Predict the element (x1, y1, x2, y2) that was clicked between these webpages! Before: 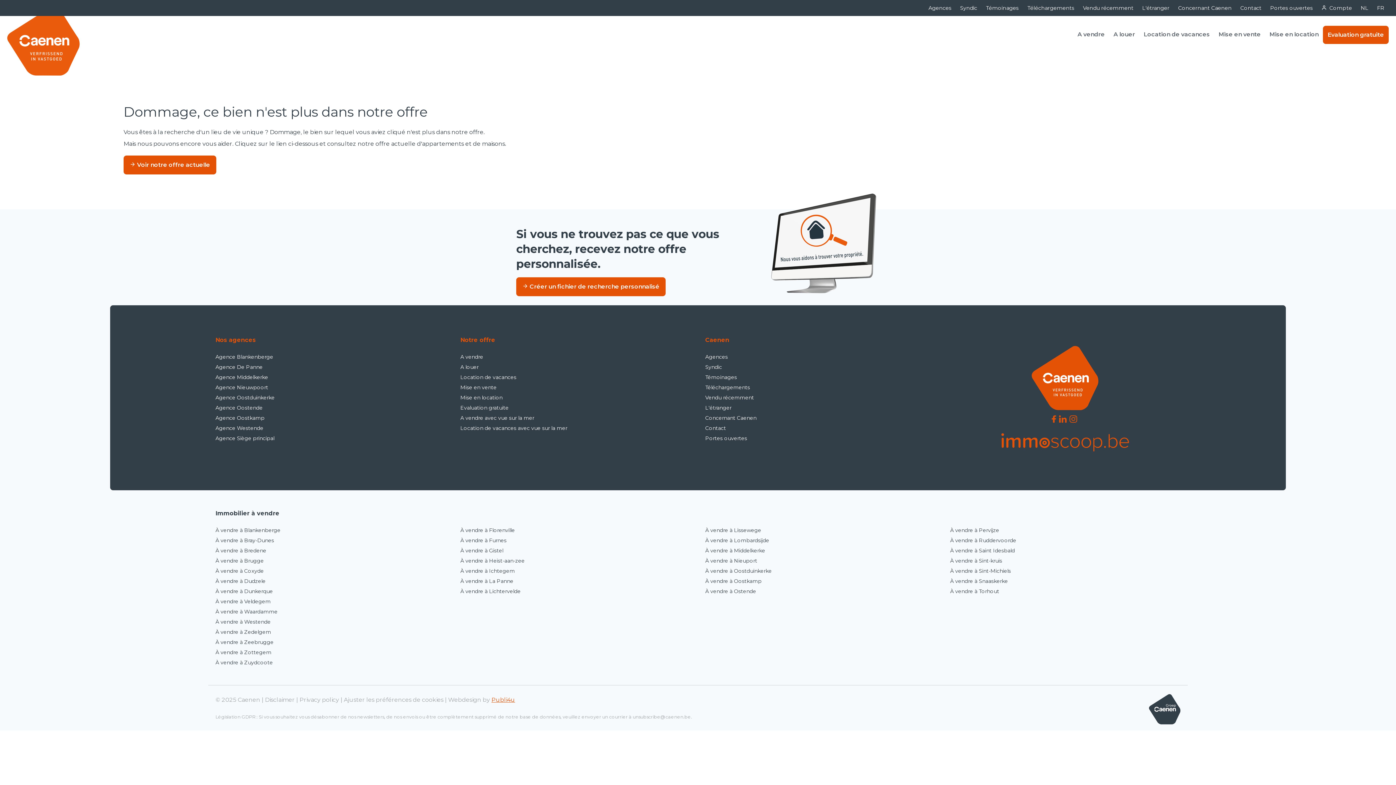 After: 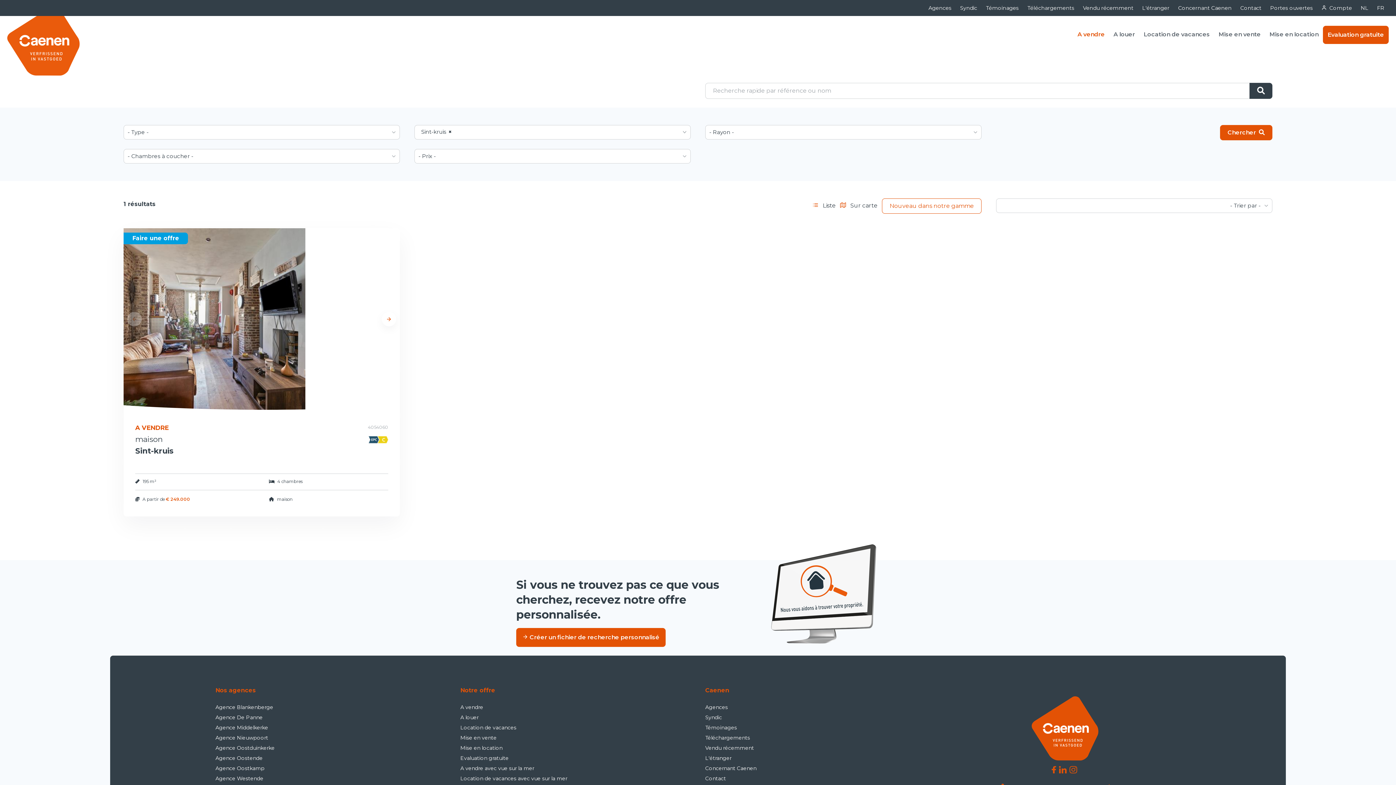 Action: bbox: (950, 557, 1002, 564) label: À vendre à Sint-kruis